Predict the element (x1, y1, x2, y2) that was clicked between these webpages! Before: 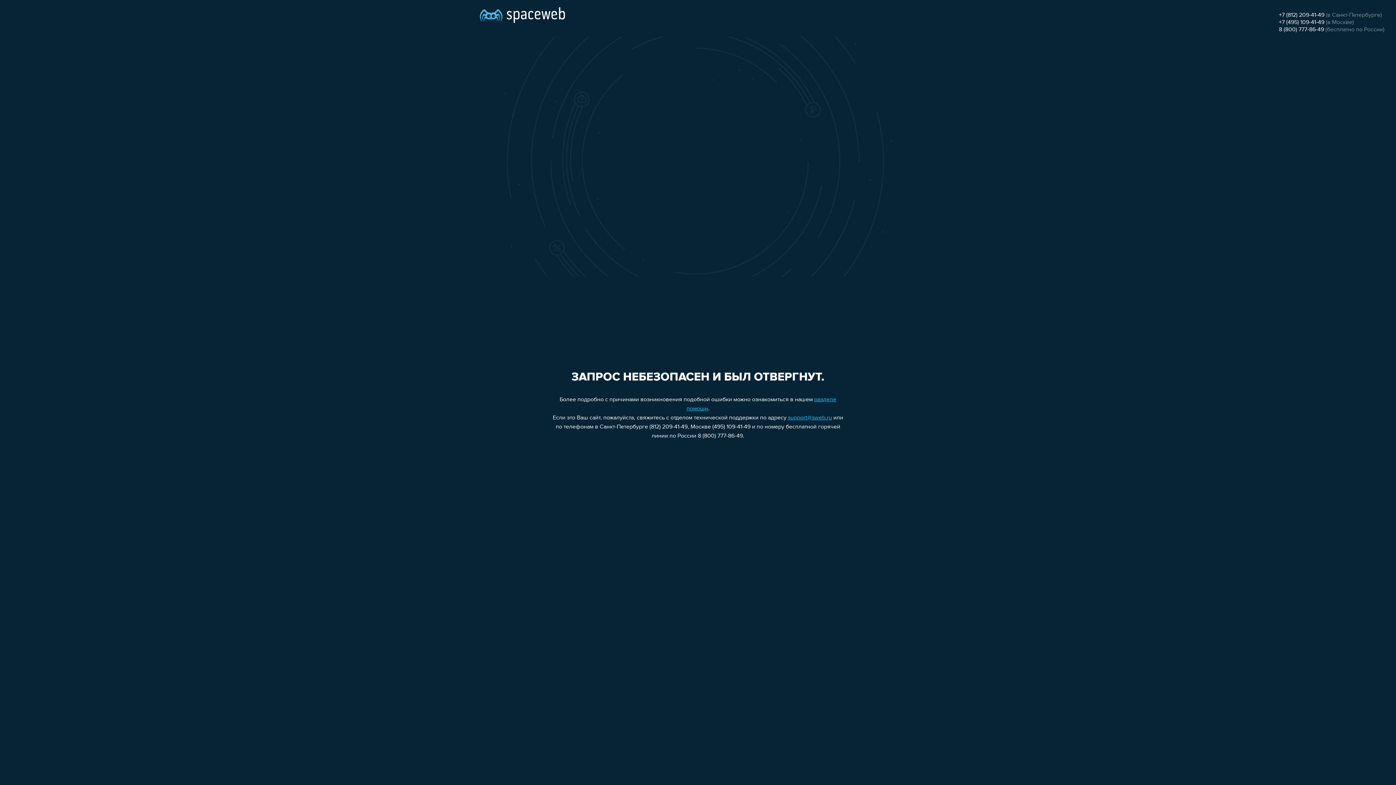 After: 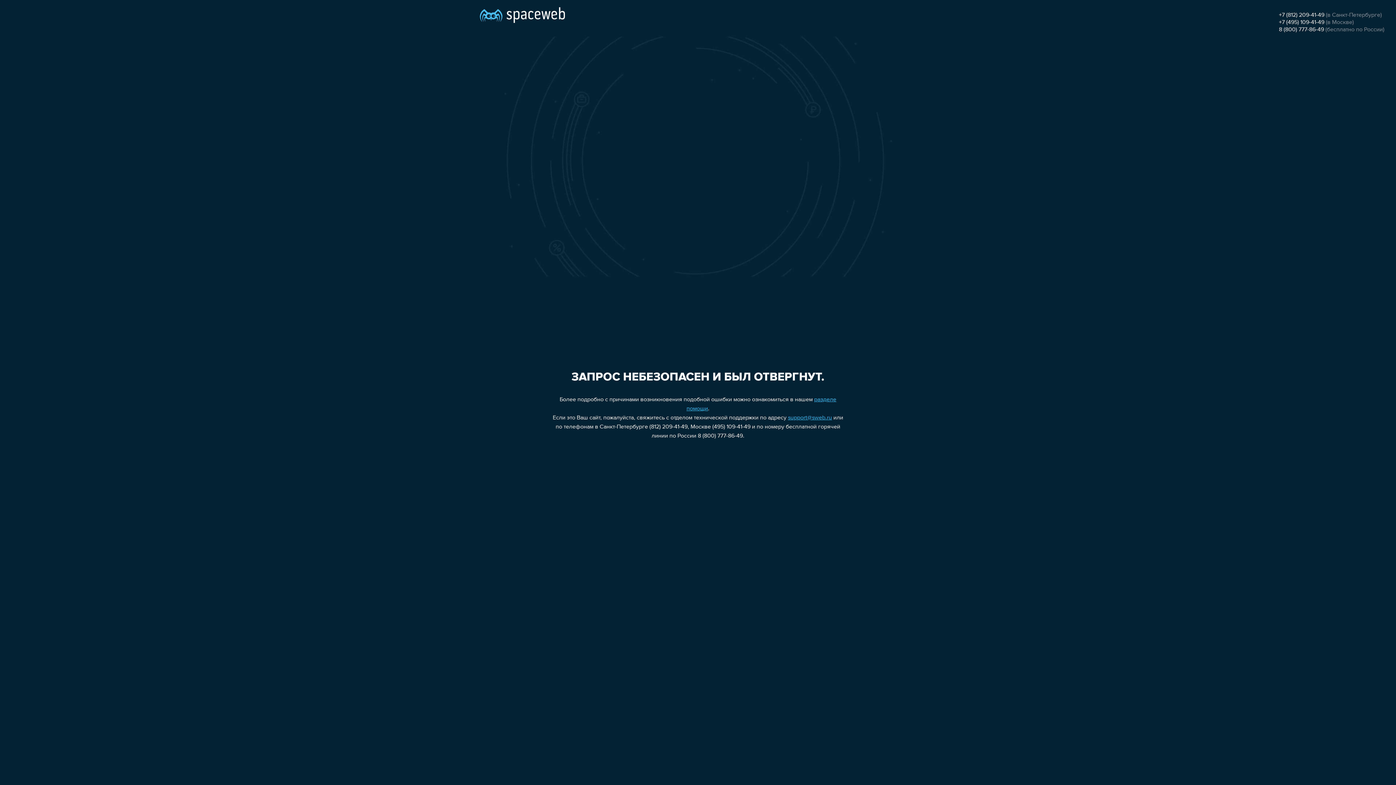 Action: label: 8 (800) 777-86-49 bbox: (1279, 26, 1324, 32)